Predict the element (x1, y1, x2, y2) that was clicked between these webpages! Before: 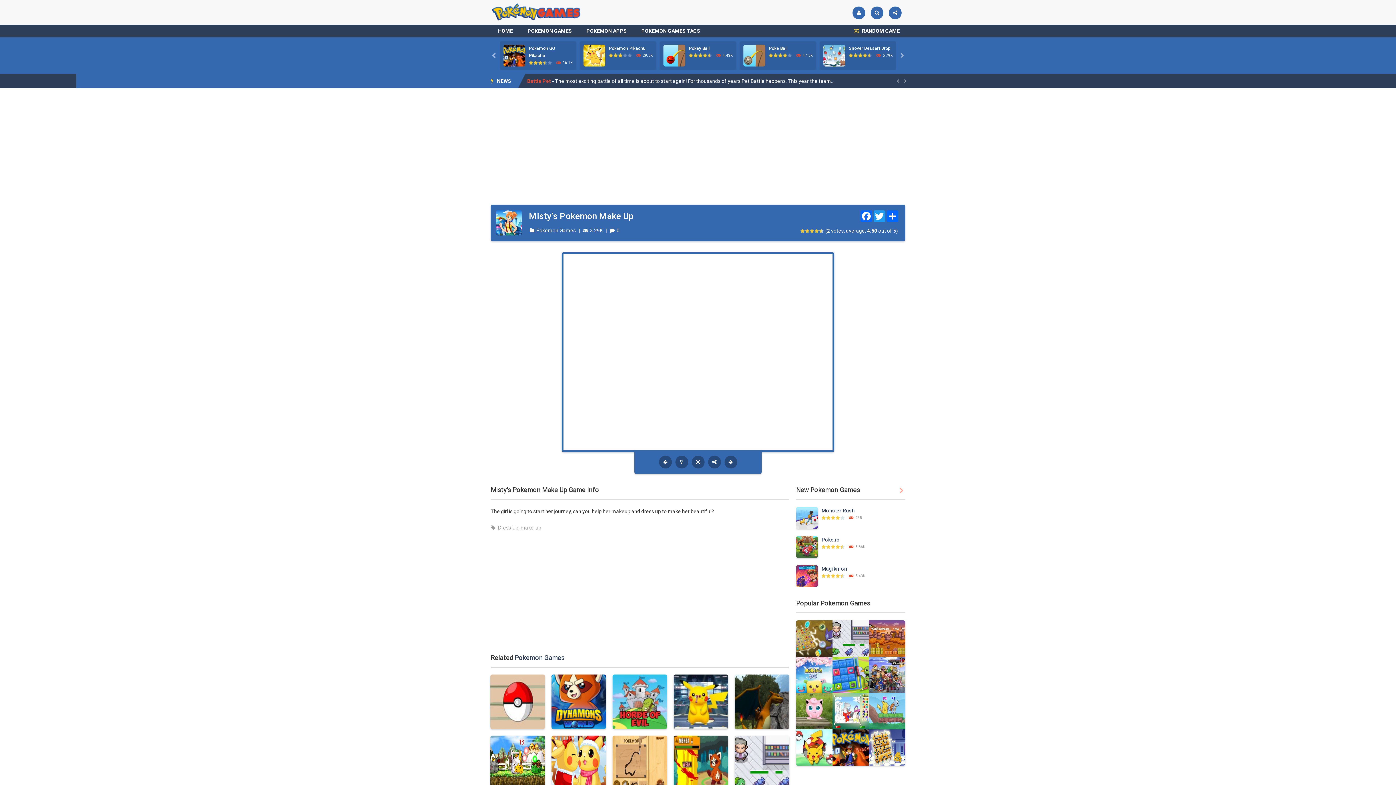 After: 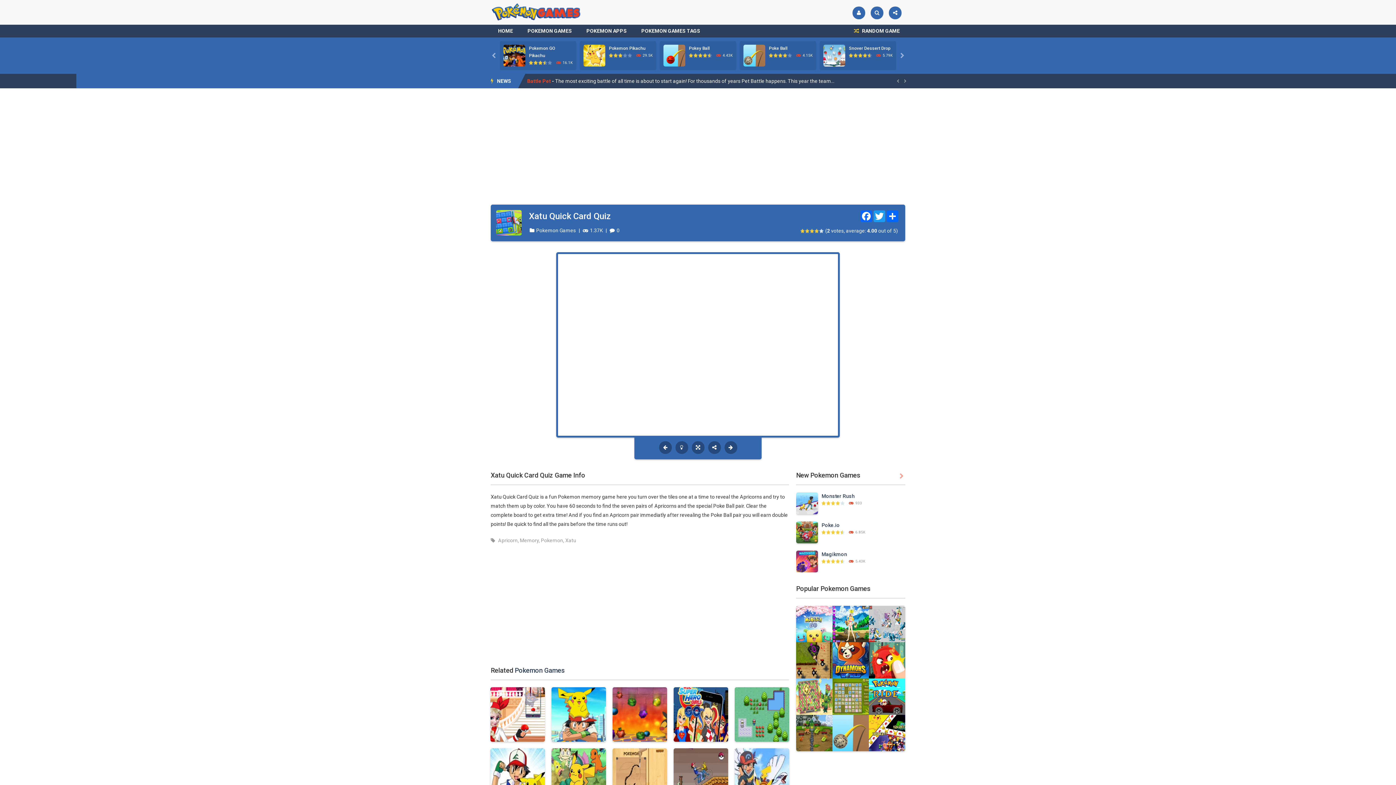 Action: label: Play bbox: (832, 671, 869, 677)